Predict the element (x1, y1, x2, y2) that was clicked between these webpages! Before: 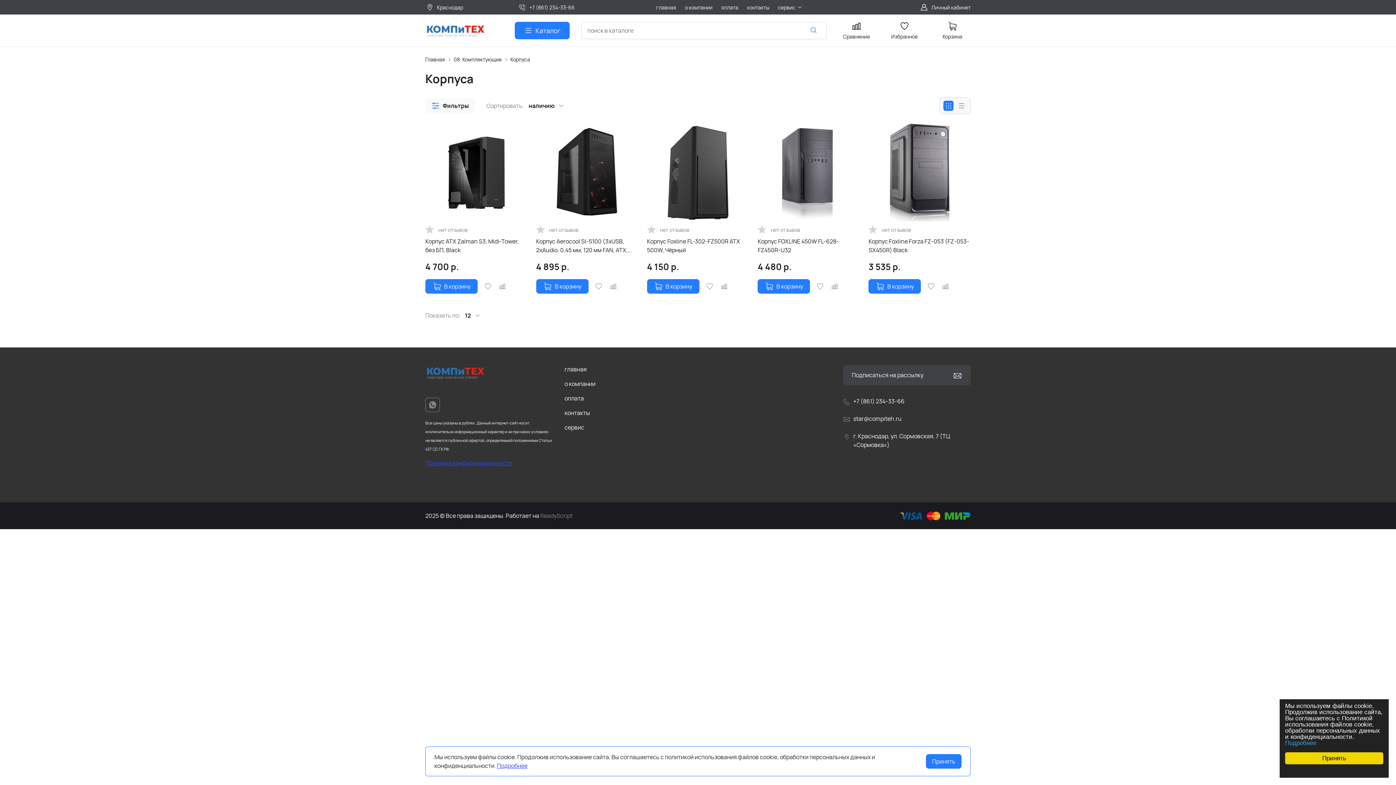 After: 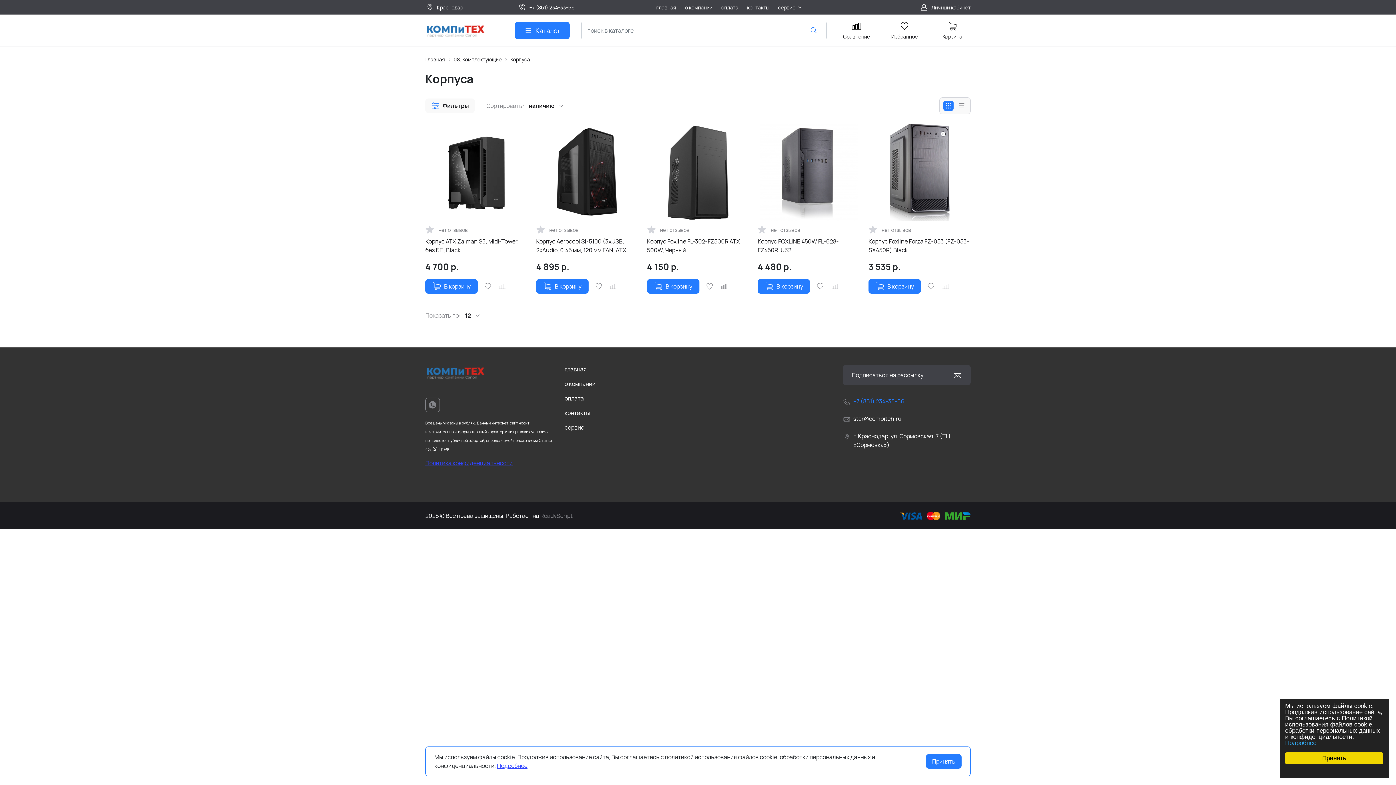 Action: label: +7 (861) 234-33-66 bbox: (843, 397, 904, 405)